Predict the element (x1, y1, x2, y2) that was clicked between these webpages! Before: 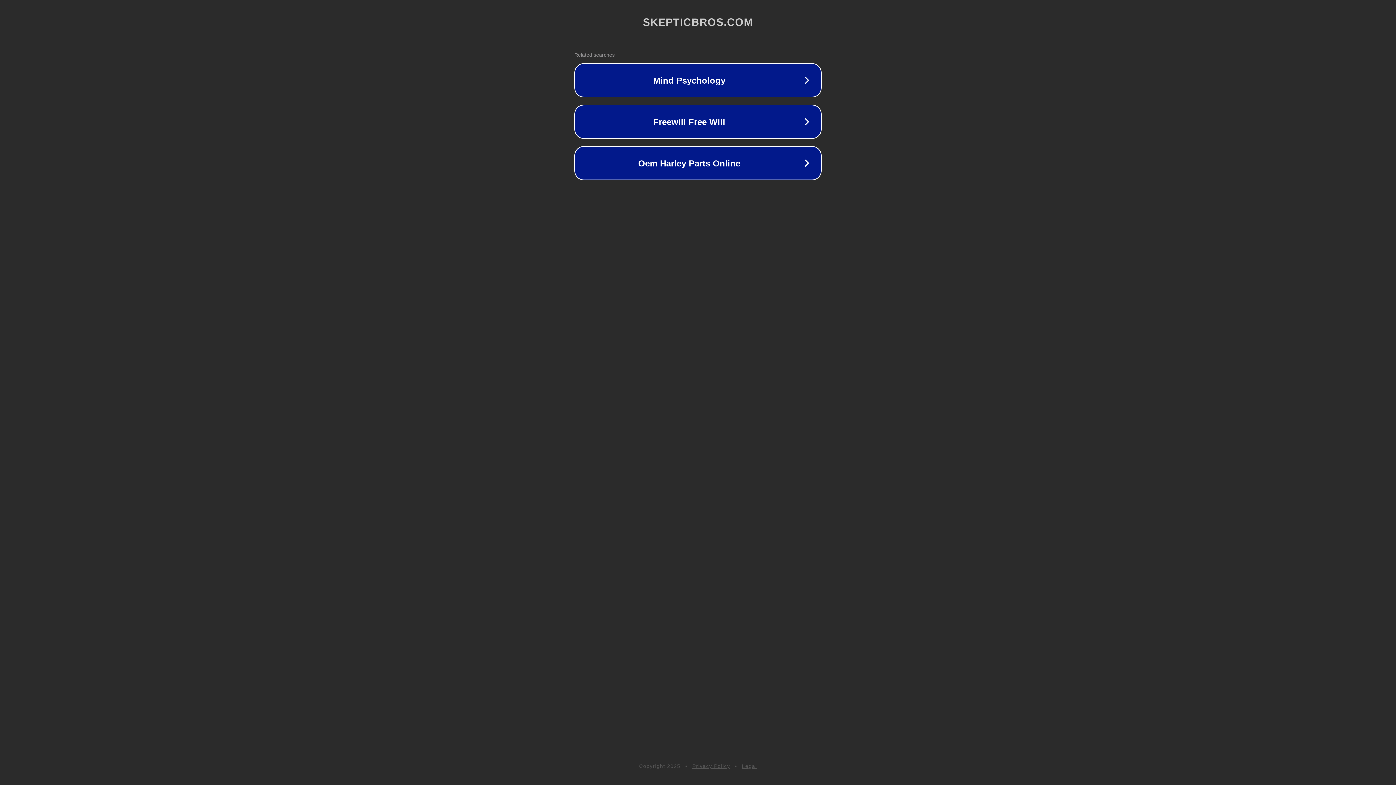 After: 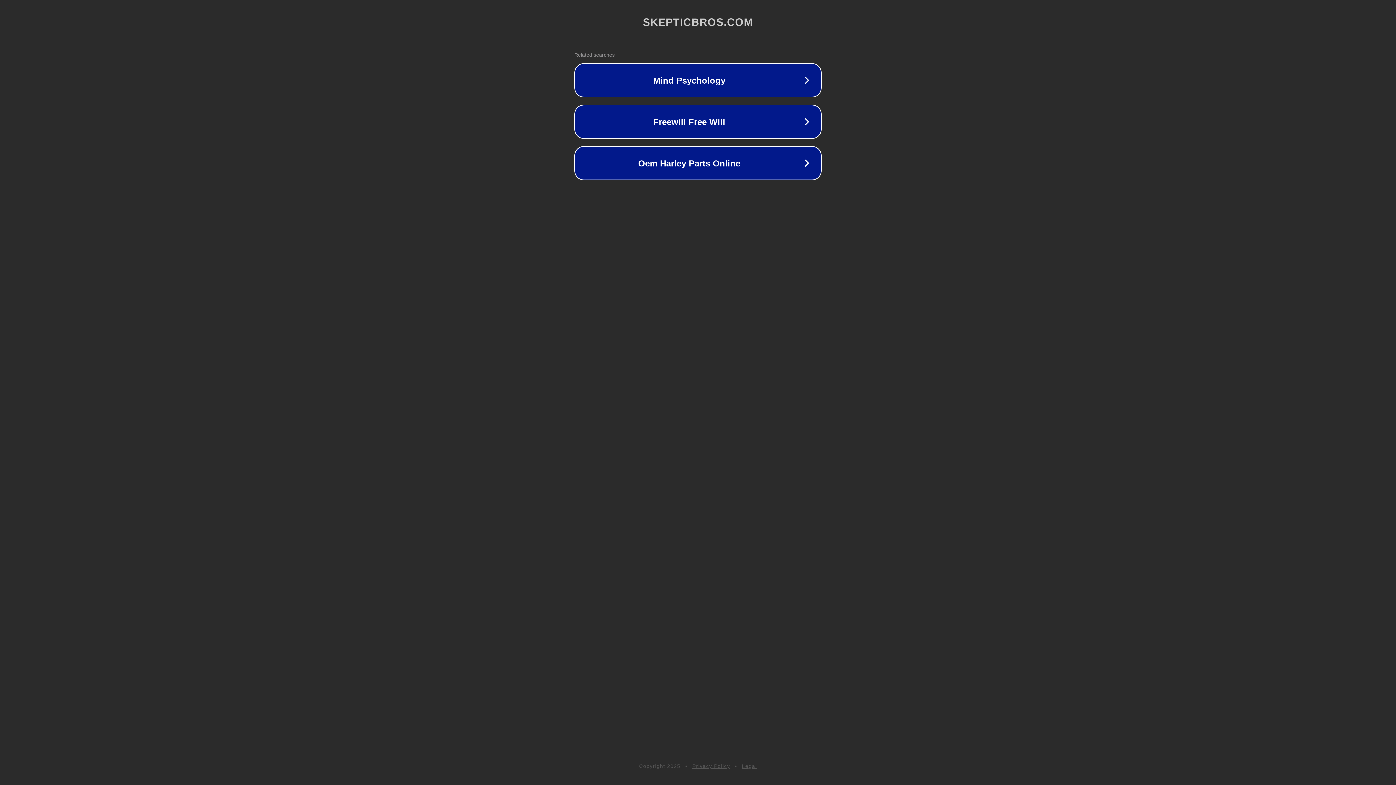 Action: bbox: (742, 763, 757, 769) label: Legal